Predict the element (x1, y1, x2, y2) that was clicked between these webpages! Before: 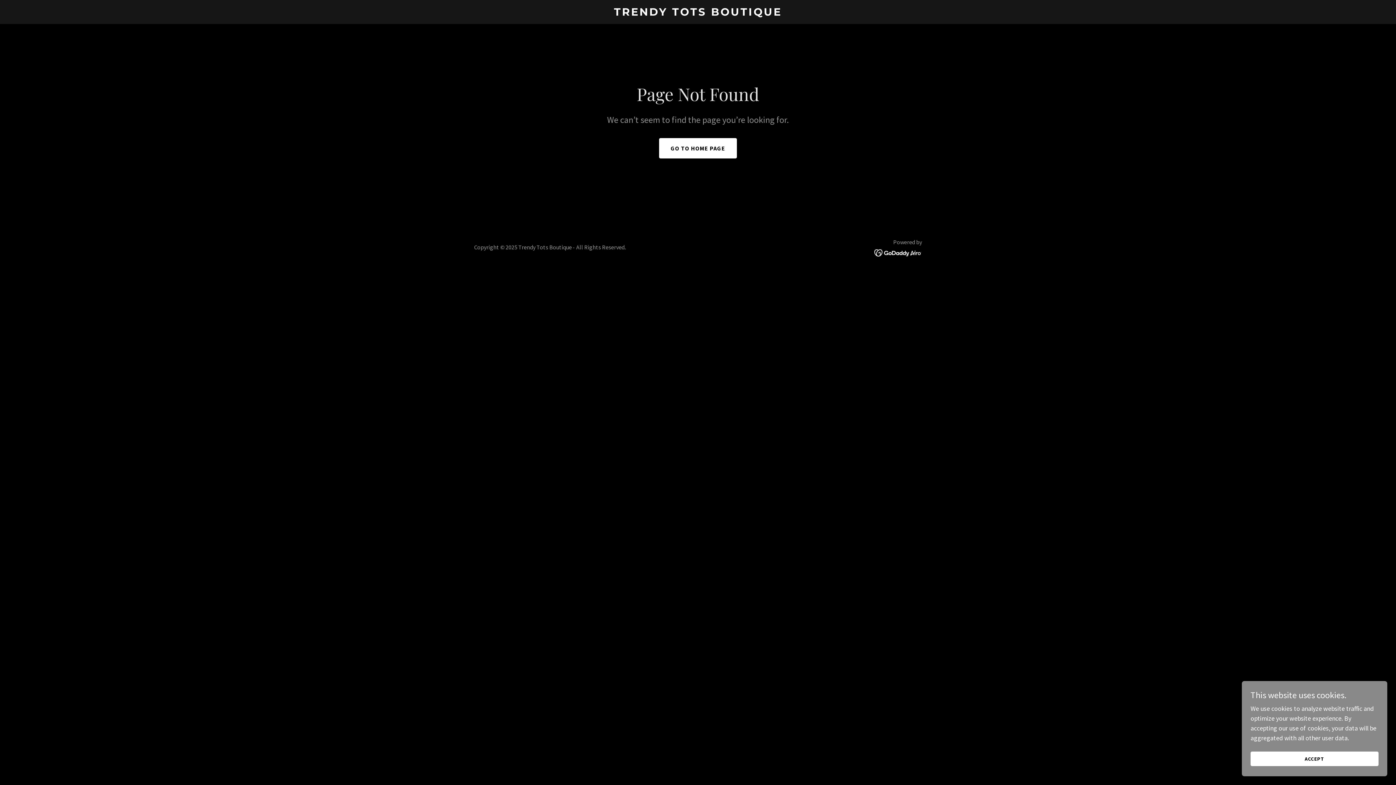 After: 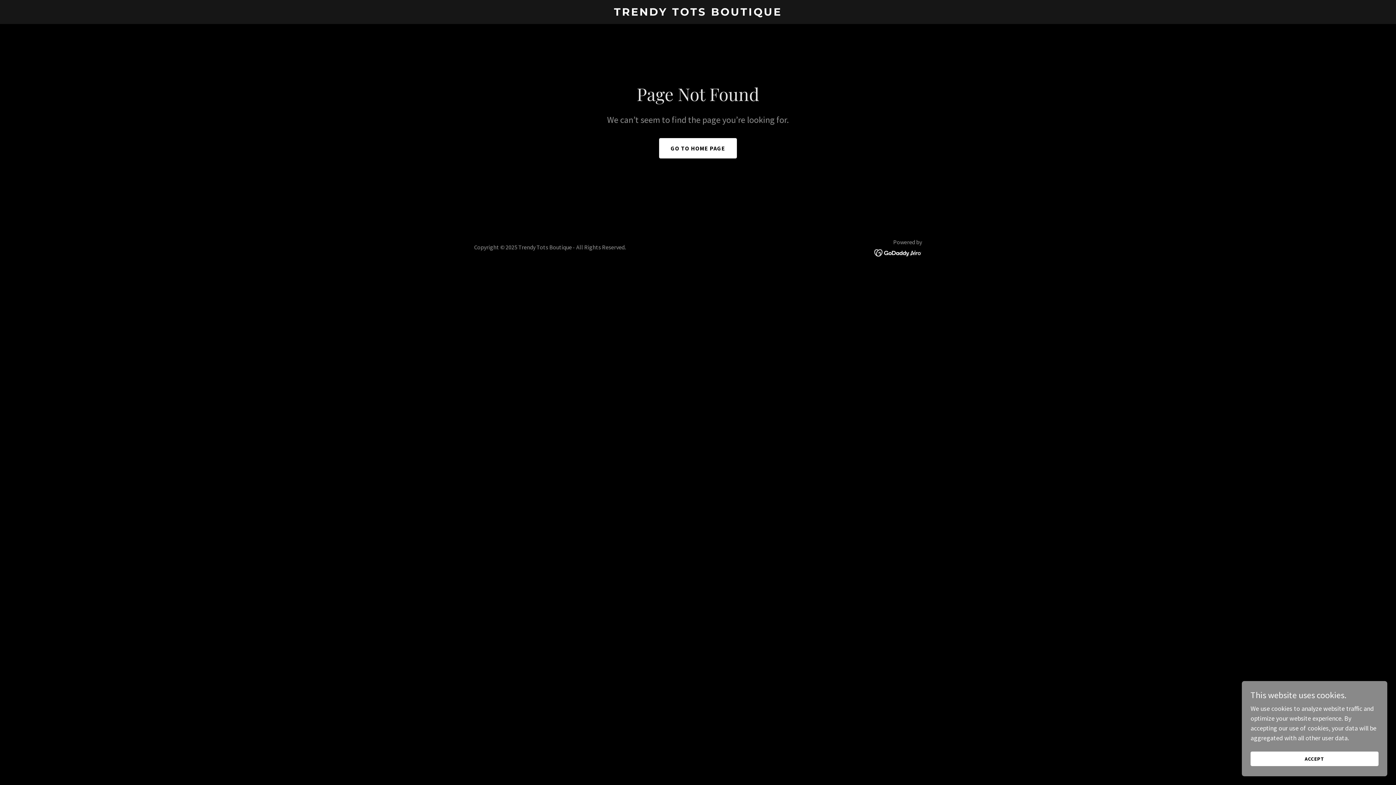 Action: bbox: (874, 248, 922, 256)